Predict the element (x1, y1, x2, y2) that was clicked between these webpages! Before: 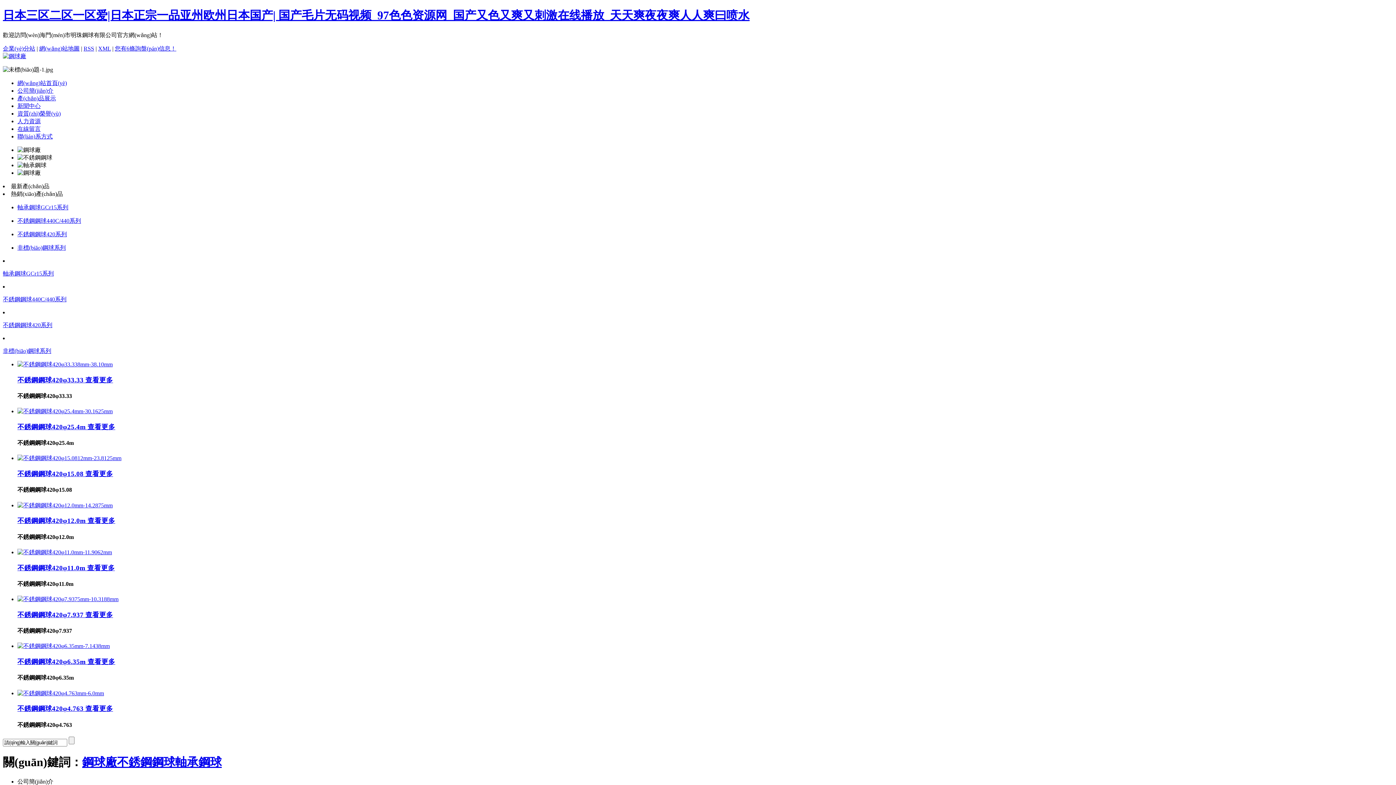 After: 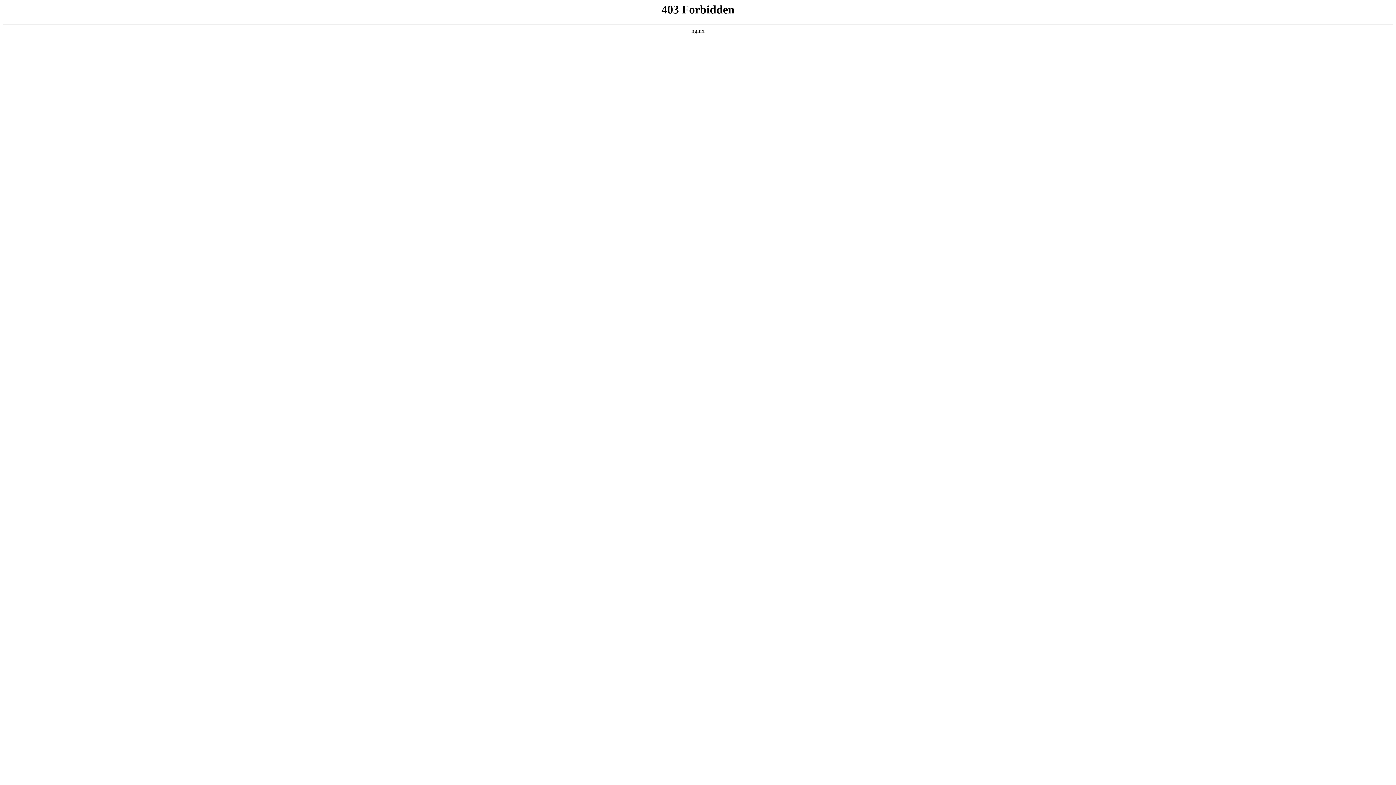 Action: bbox: (83, 45, 94, 51) label: RSS